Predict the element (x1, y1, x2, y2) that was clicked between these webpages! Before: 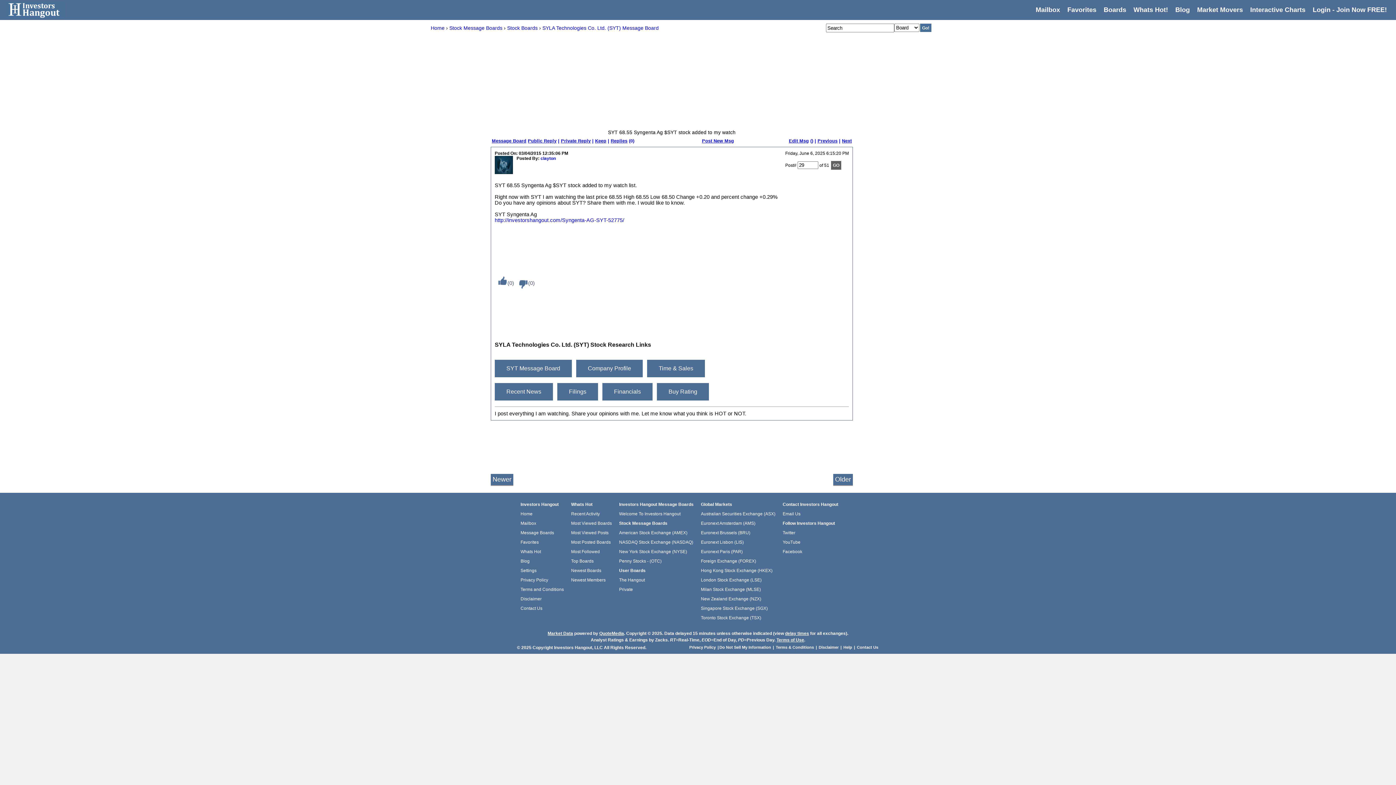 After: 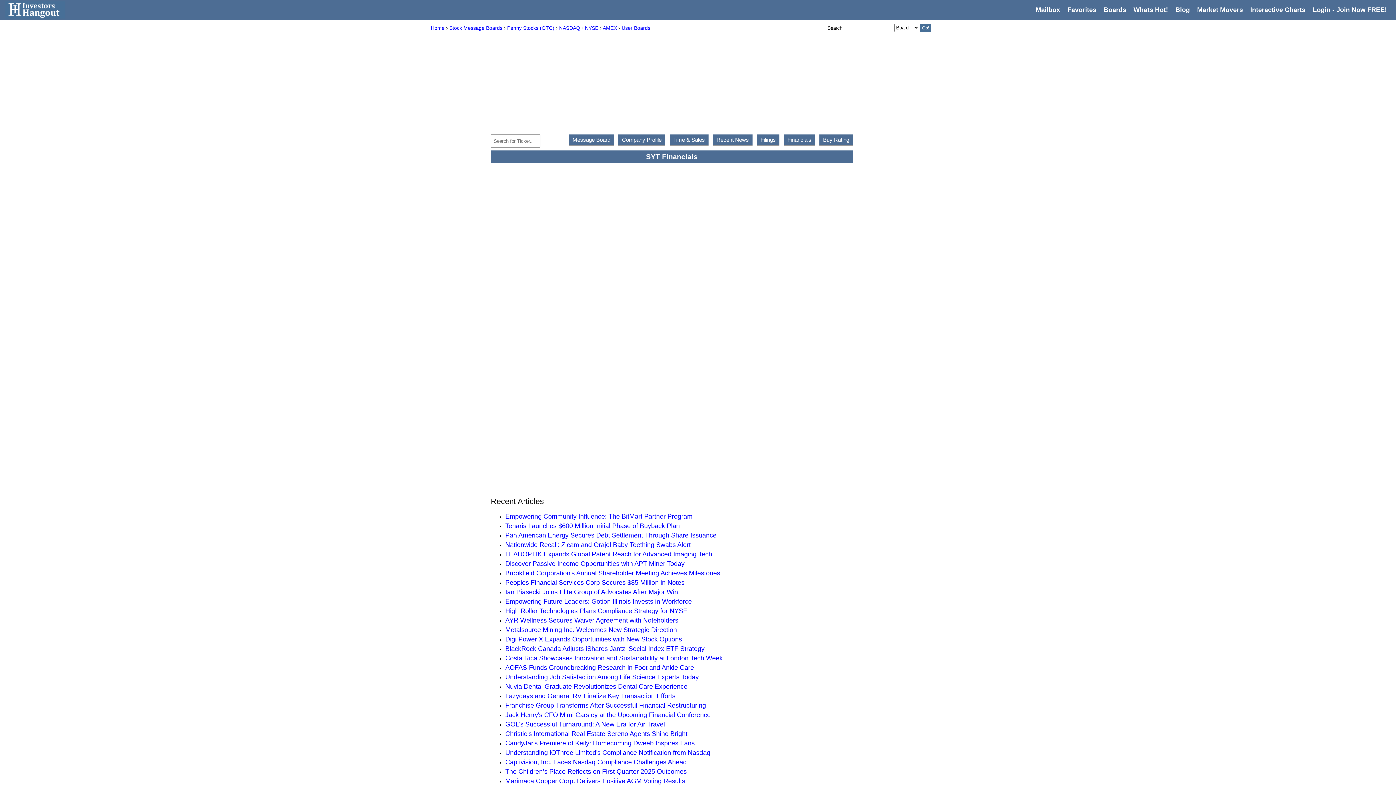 Action: bbox: (602, 389, 652, 394) label: Financials